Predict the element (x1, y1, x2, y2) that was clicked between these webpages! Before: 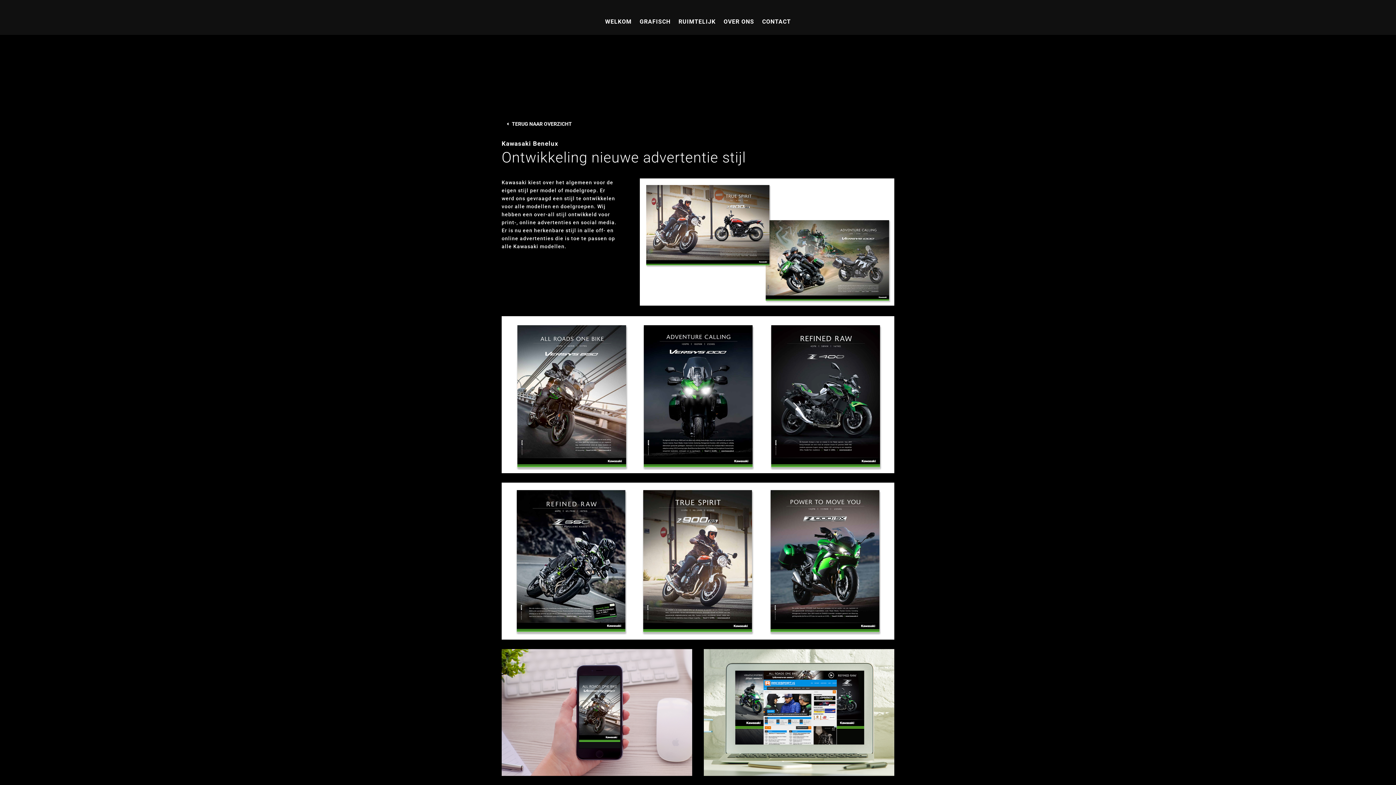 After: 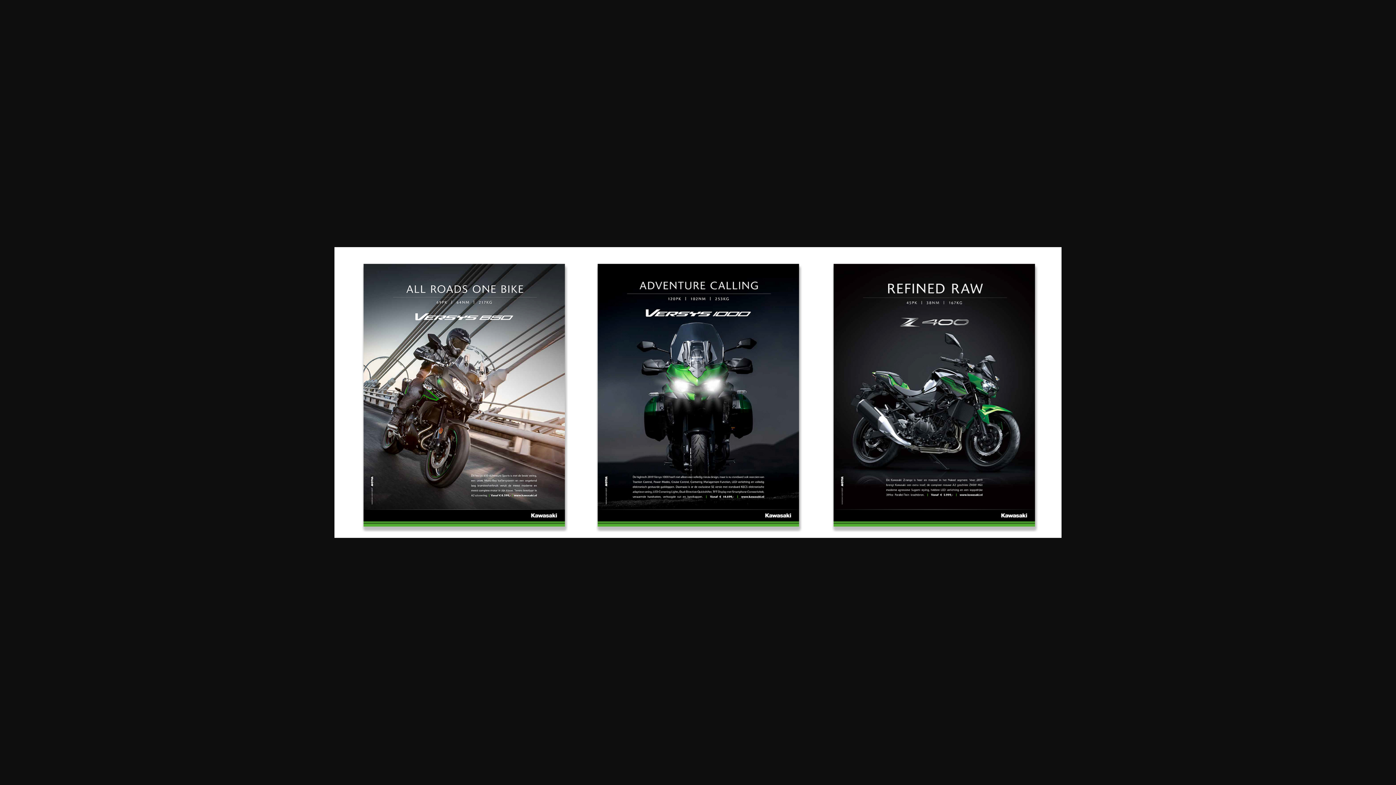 Action: bbox: (501, 468, 894, 474)